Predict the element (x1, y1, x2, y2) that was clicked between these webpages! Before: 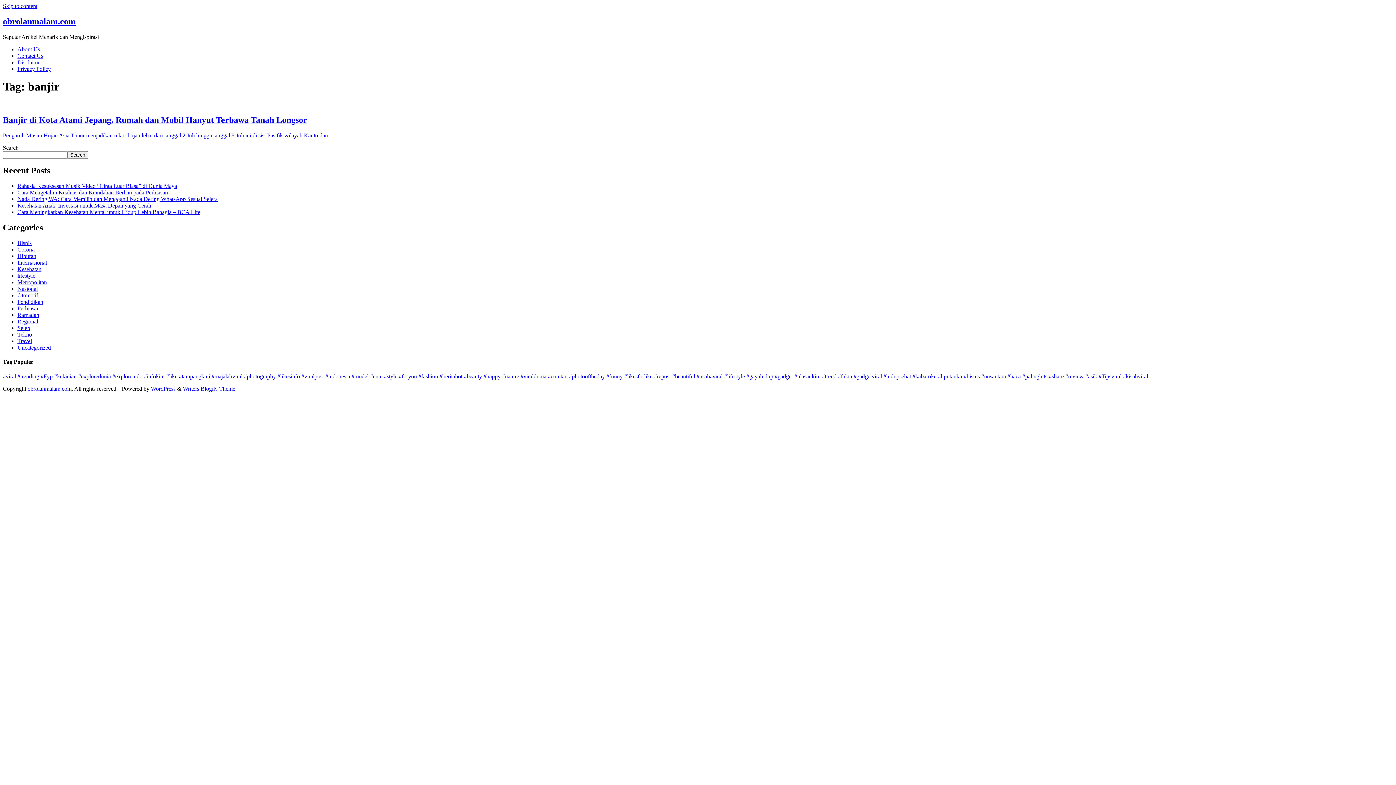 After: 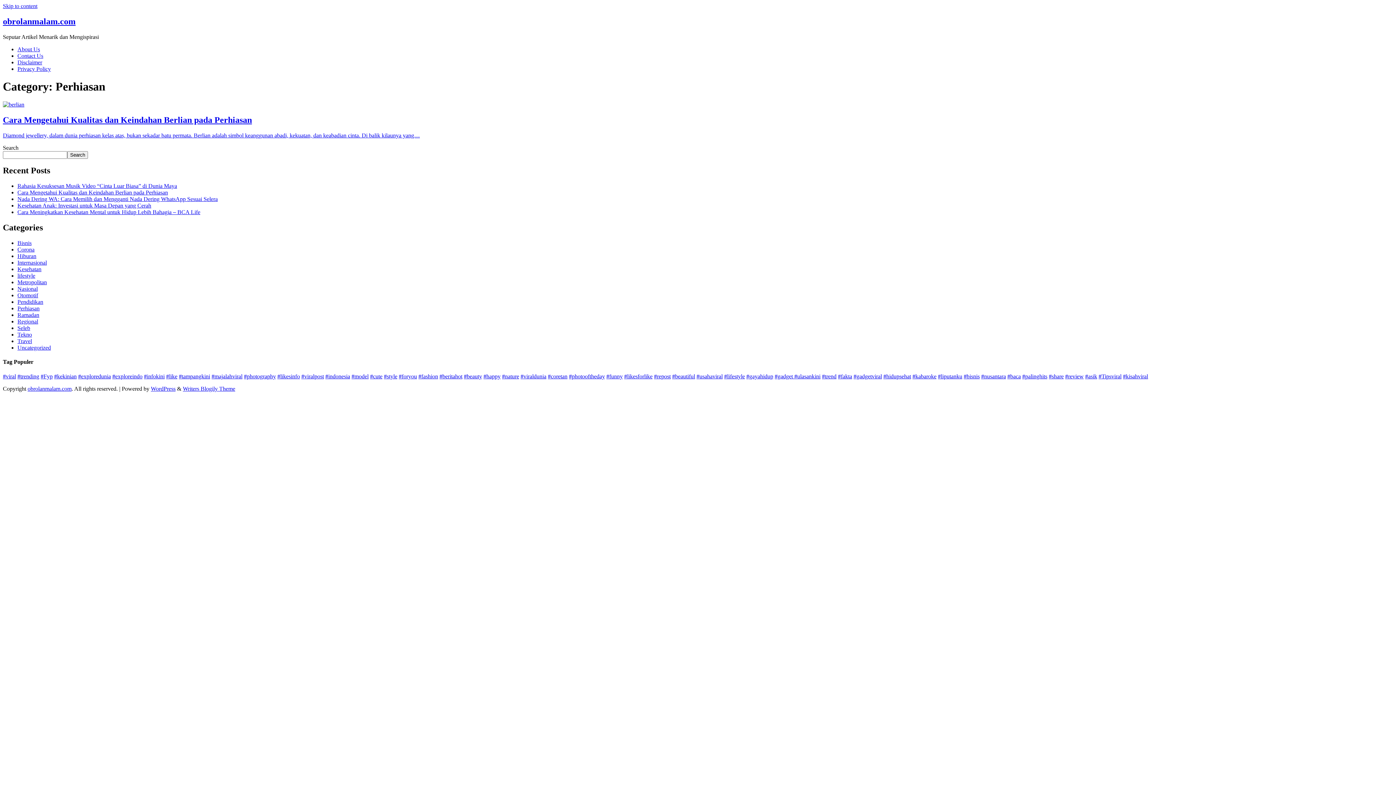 Action: bbox: (17, 305, 39, 311) label: Perhiasan